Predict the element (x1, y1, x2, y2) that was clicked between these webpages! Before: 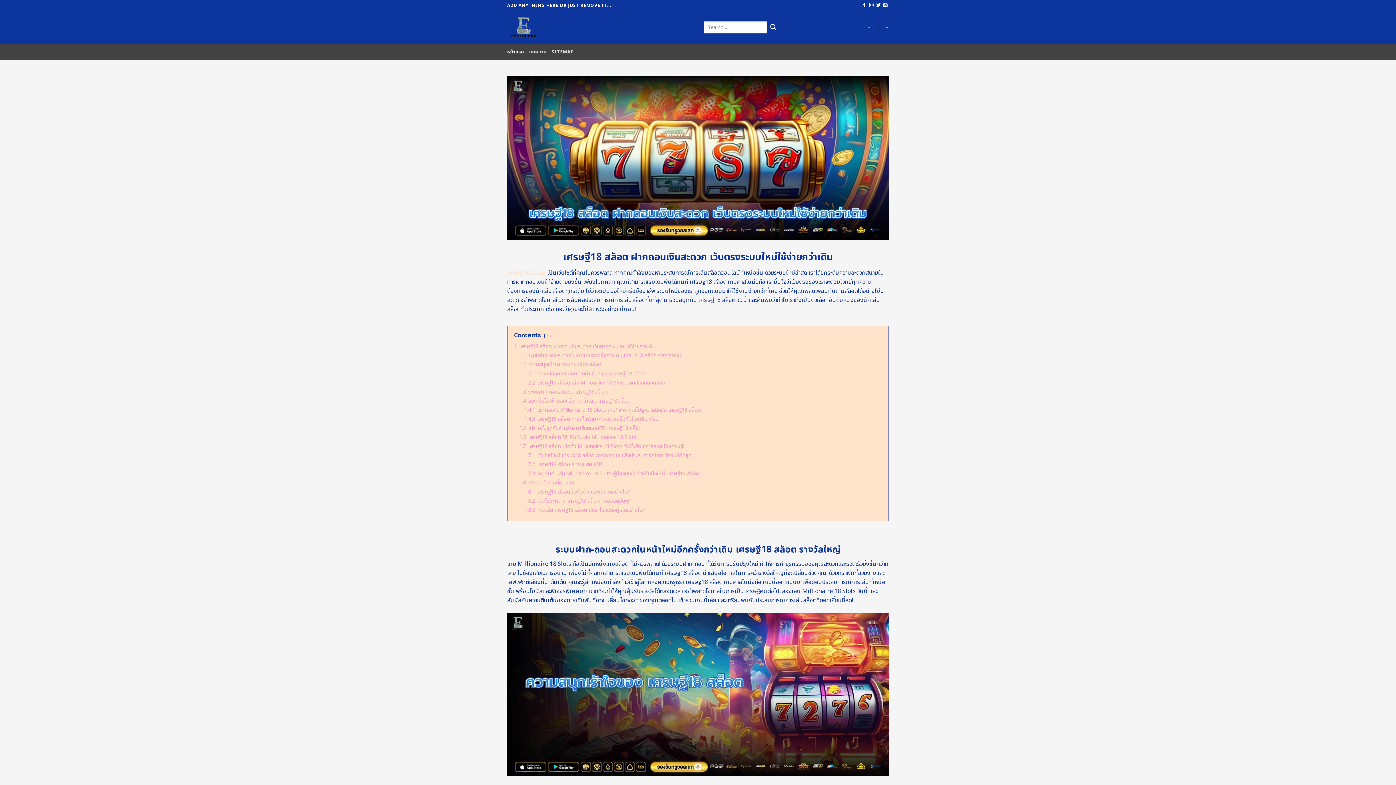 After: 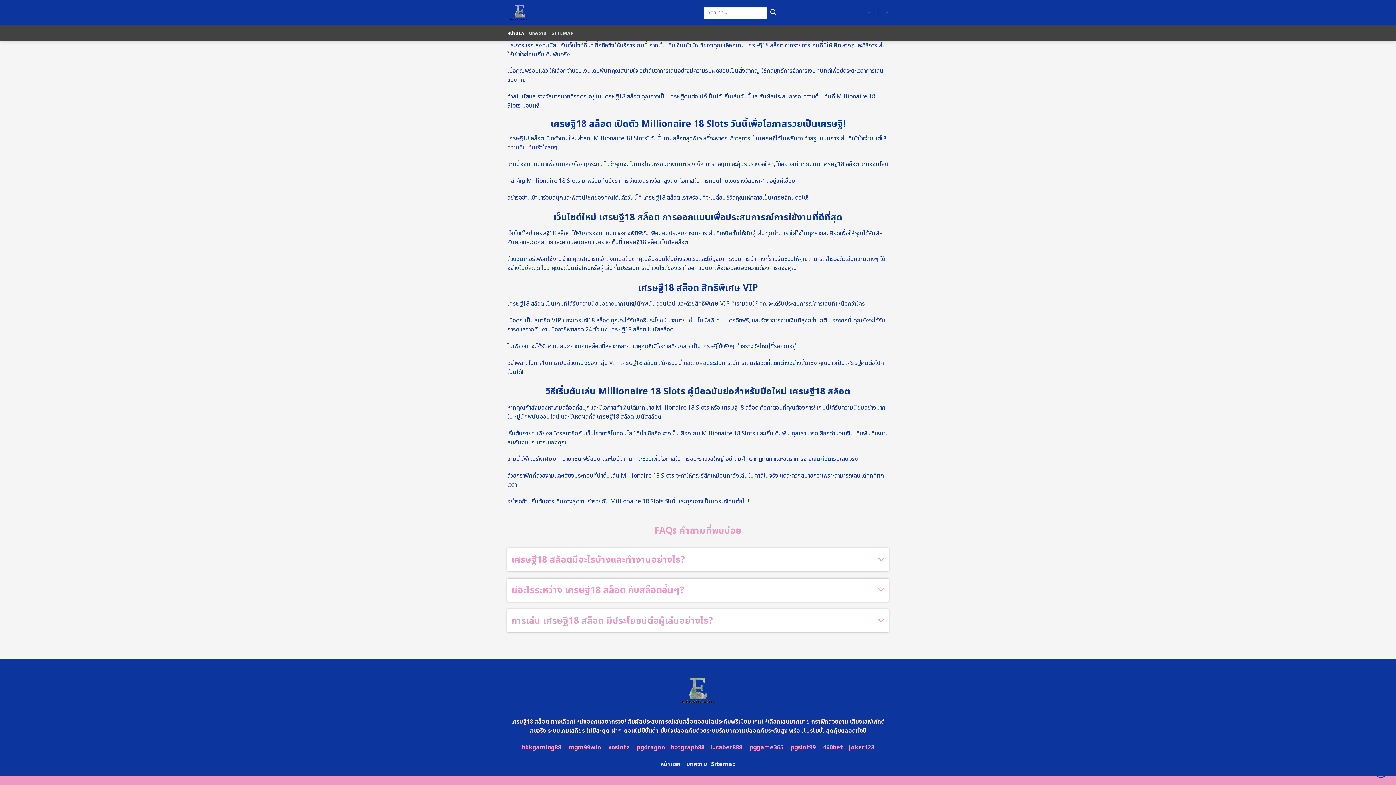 Action: label: 1.8.3 การเล่น เศรษฐี18 สล็อต มีประโยชน์ต่อผู้เล่นอย่างไร? bbox: (524, 506, 645, 514)